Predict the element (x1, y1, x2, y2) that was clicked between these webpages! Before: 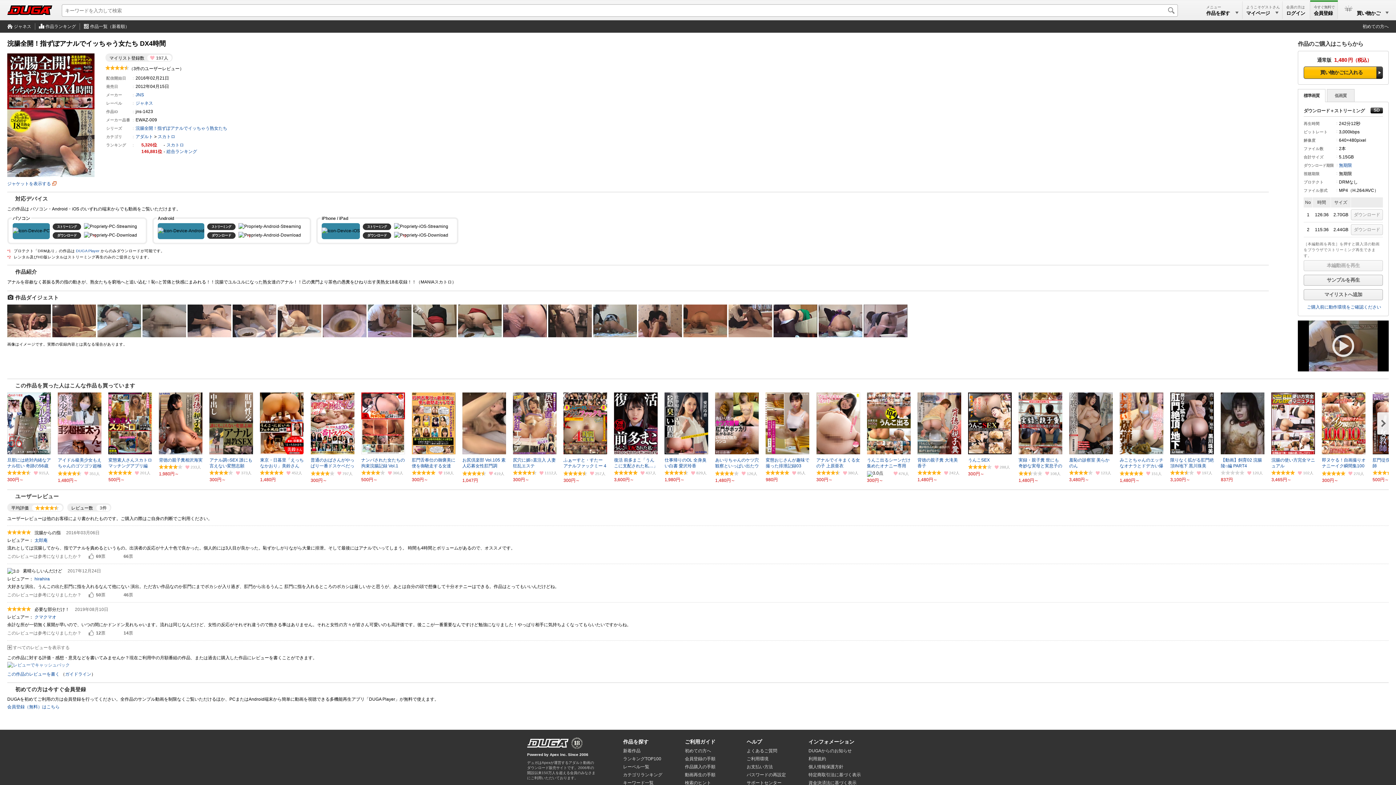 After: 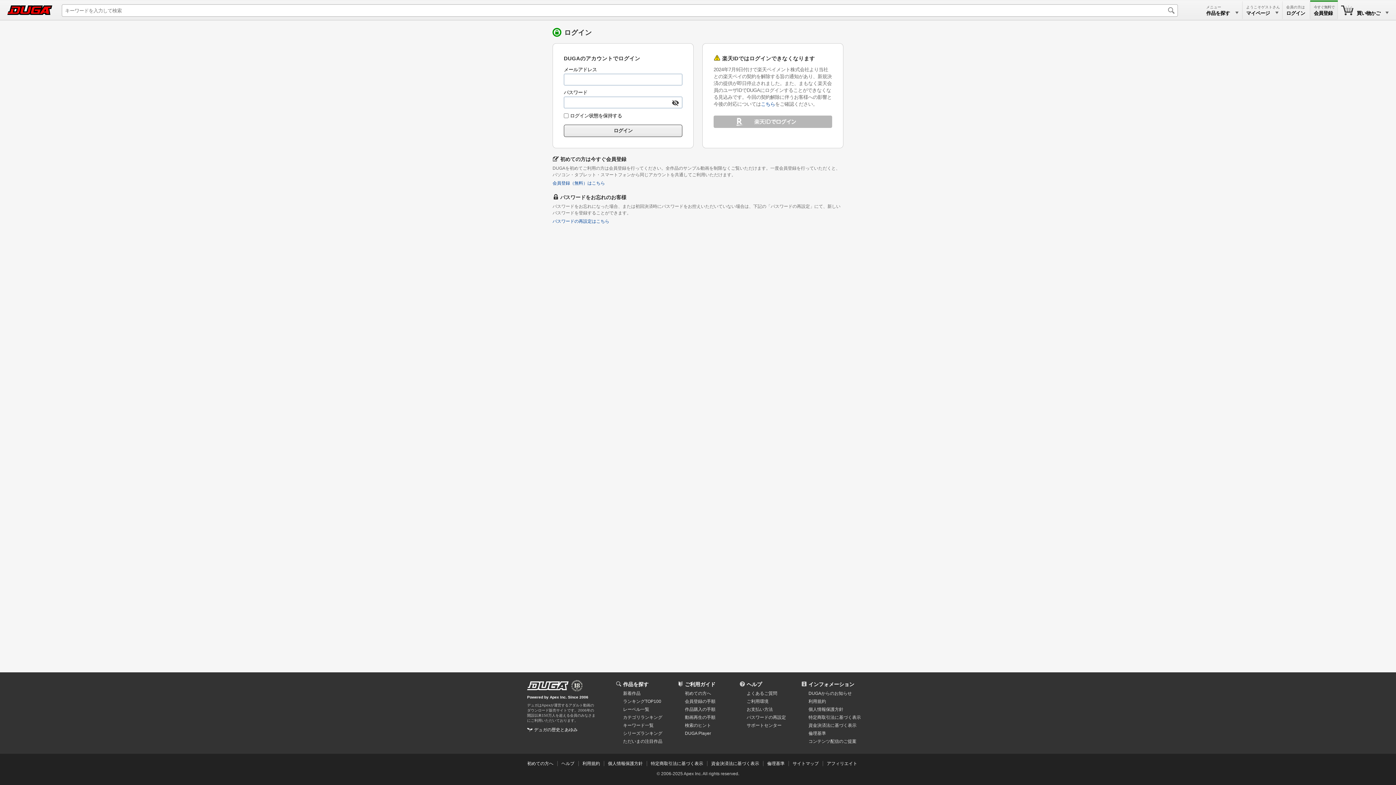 Action: label: ダウンロード bbox: (1351, 224, 1383, 235)